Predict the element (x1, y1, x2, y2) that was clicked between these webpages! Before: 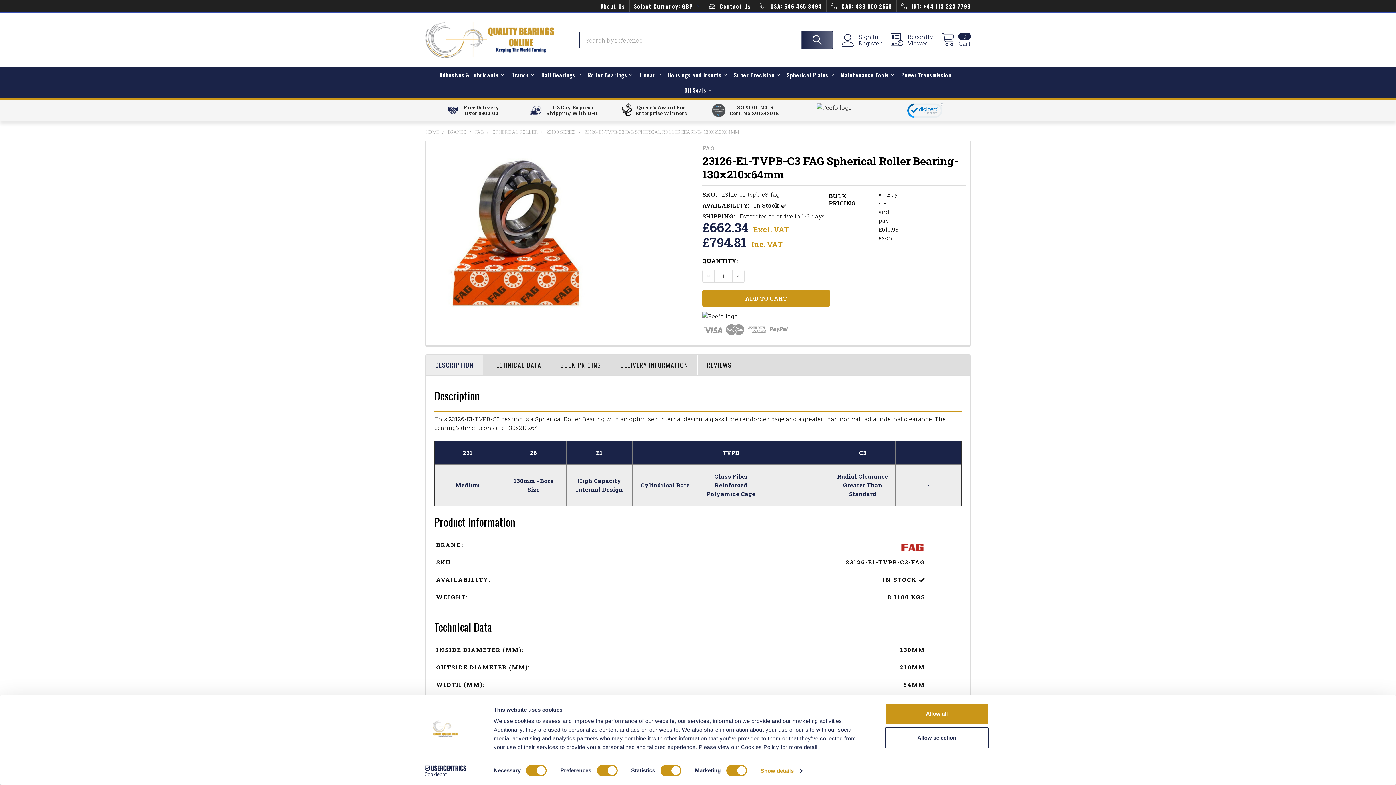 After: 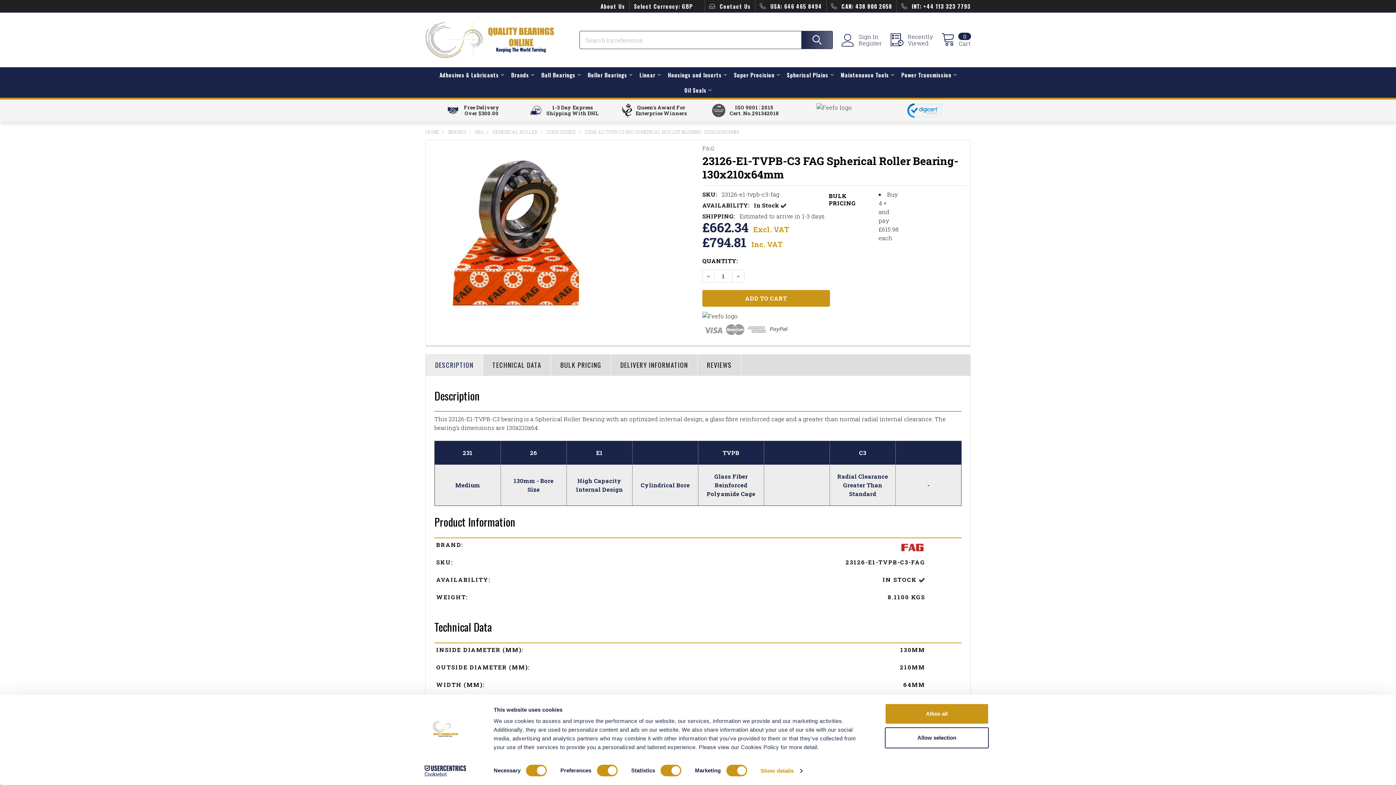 Action: bbox: (708, 105, 729, 113)